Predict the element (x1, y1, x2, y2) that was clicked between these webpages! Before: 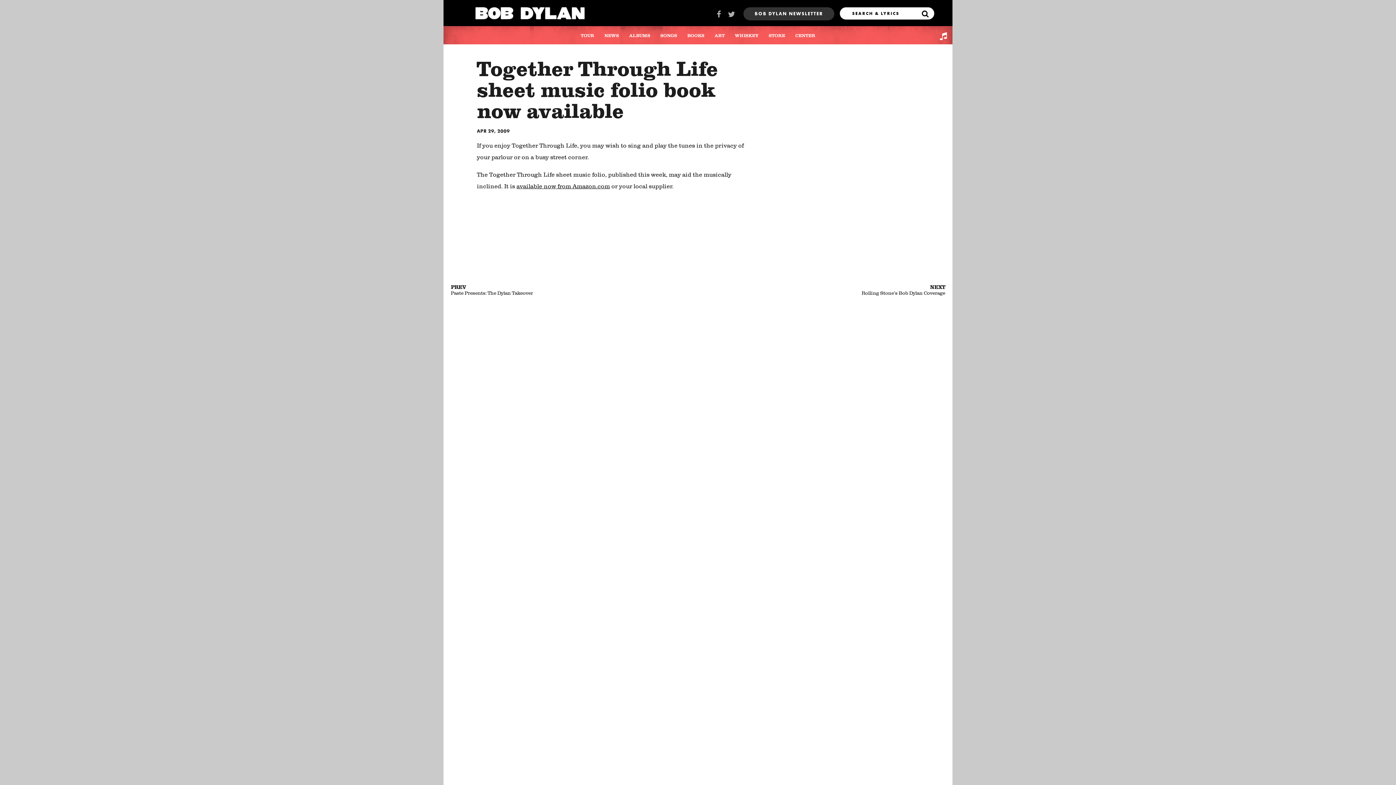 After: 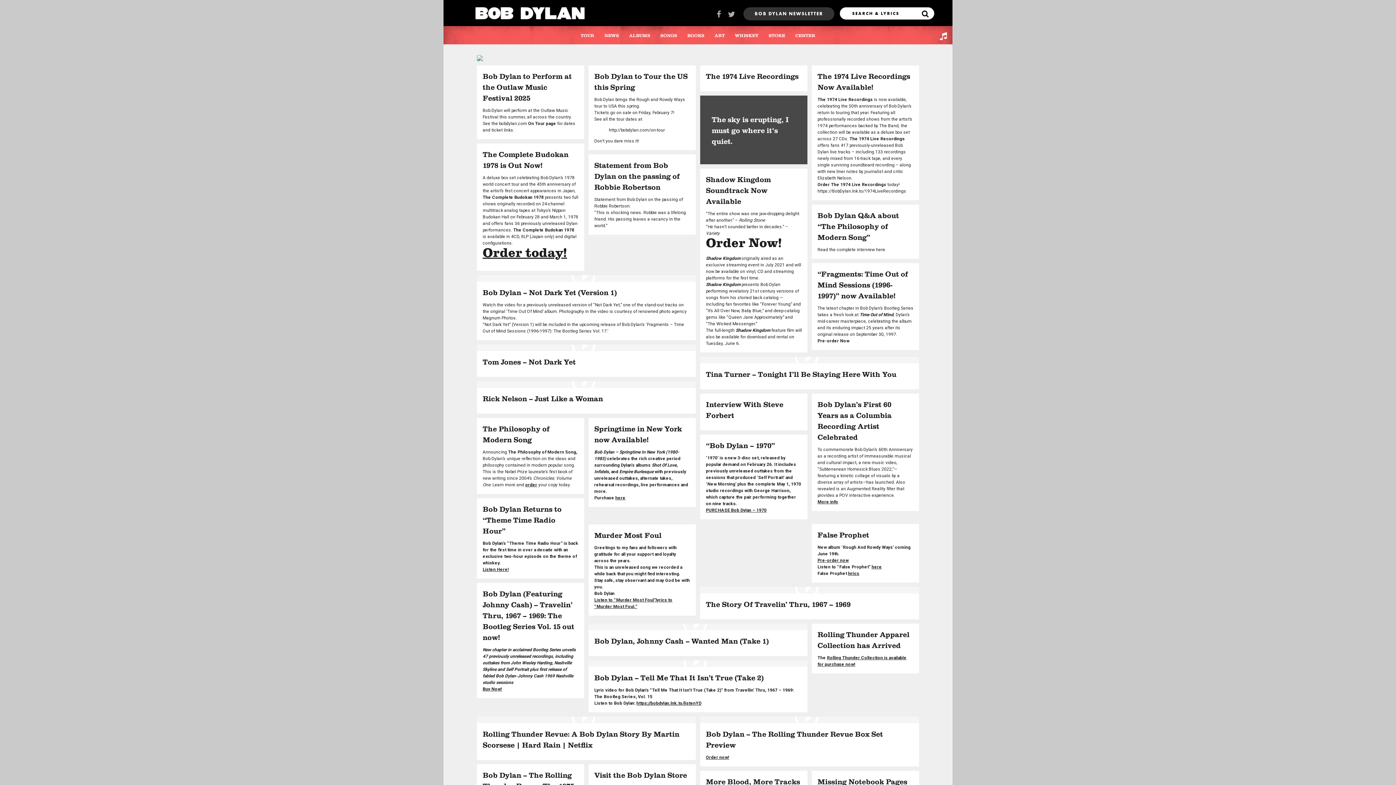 Action: bbox: (475, 3, 584, 22)